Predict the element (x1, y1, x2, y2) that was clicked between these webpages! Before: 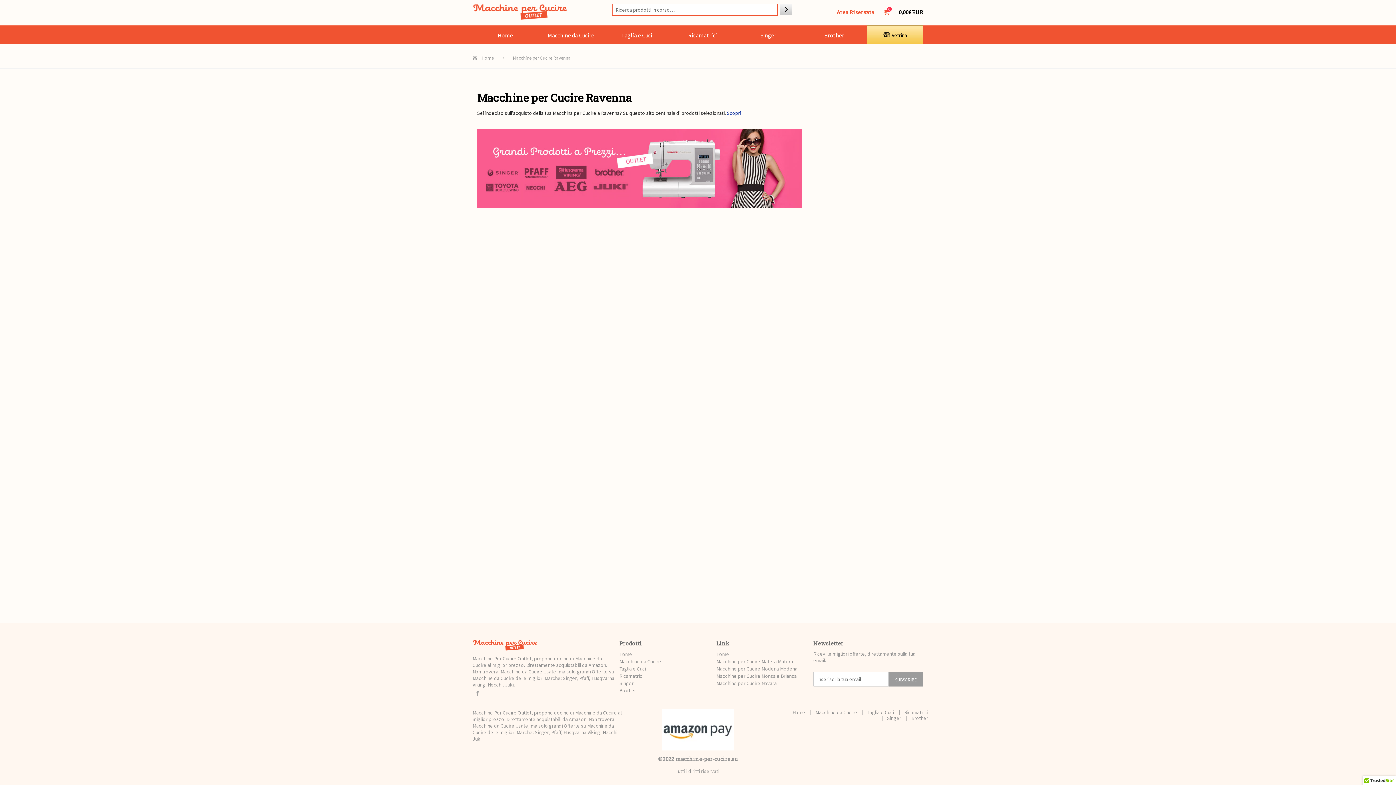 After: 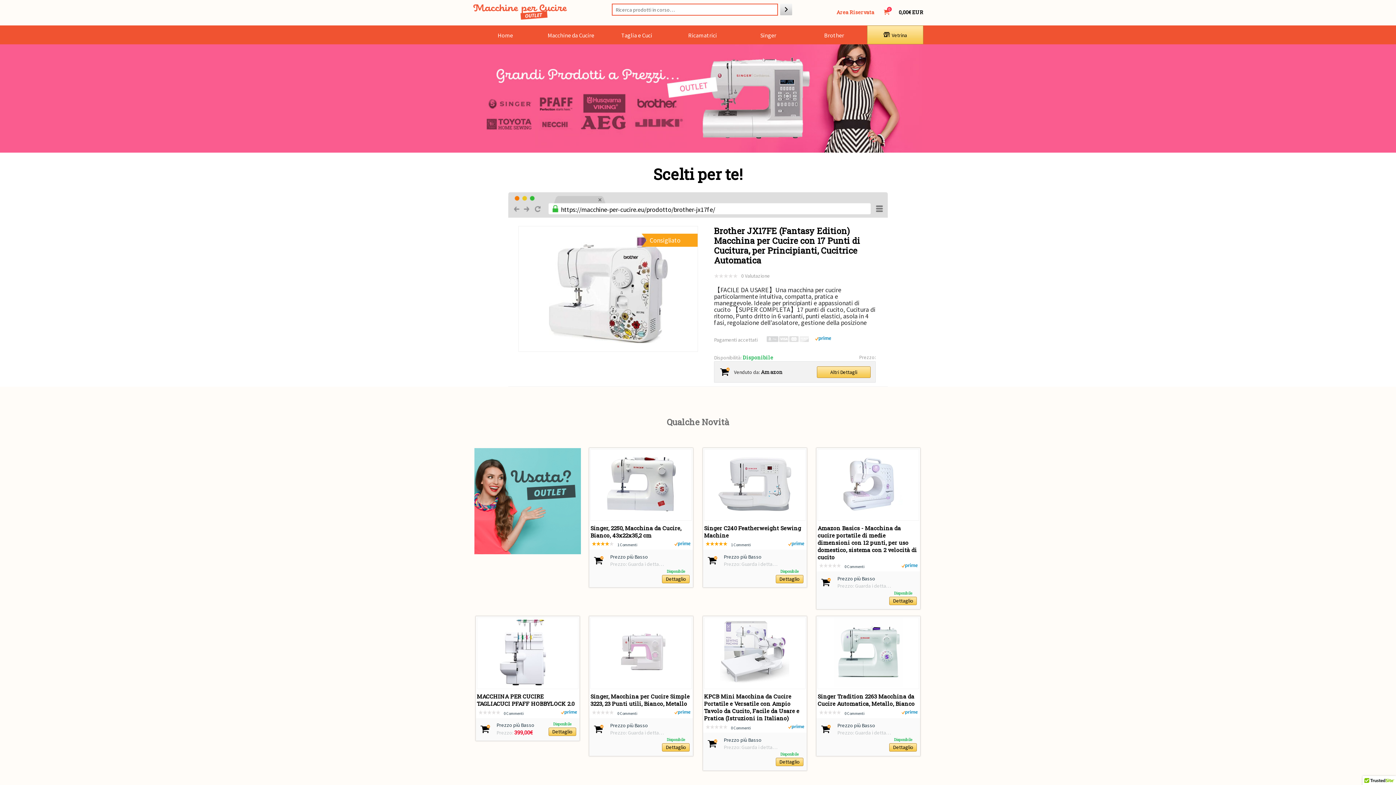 Action: bbox: (792, 709, 805, 715) label: Home